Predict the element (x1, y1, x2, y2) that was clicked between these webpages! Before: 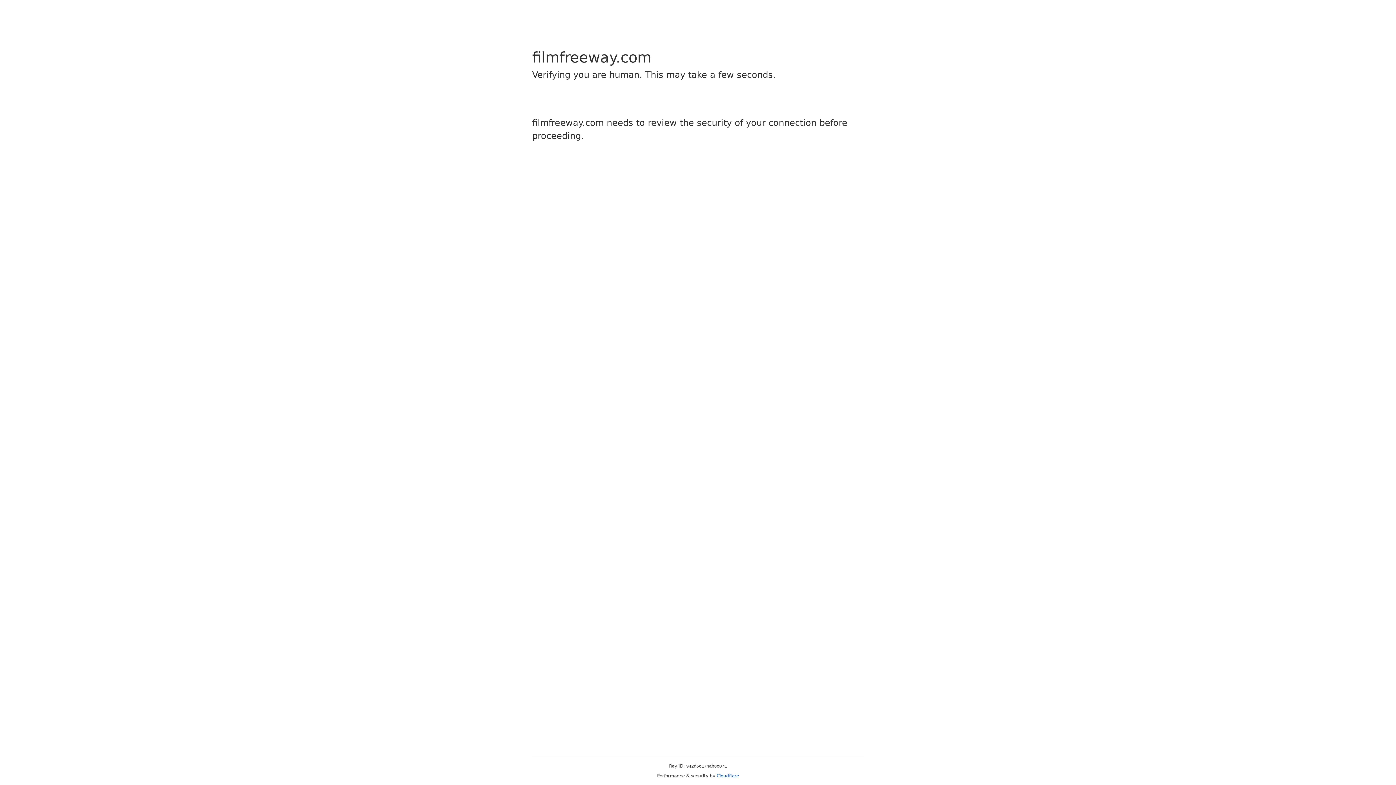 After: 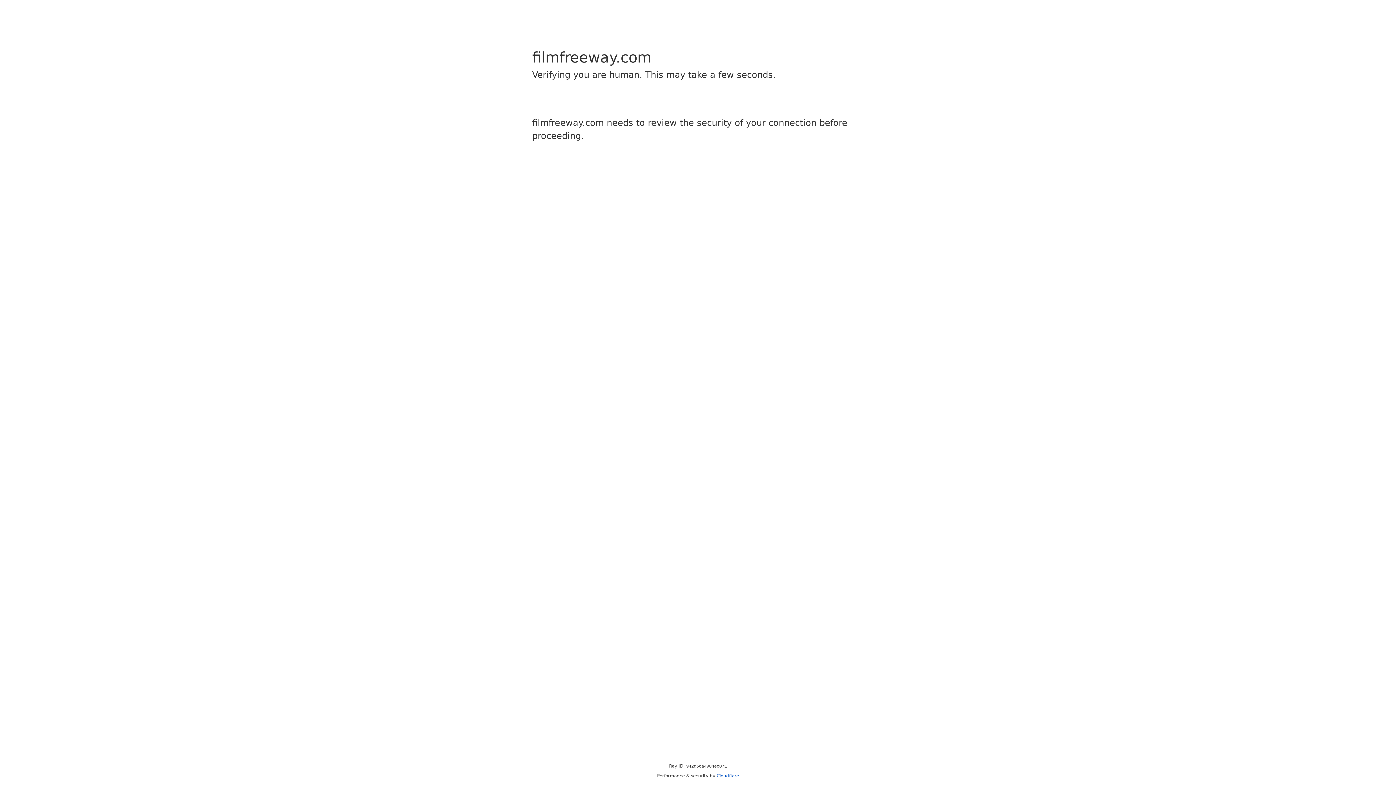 Action: bbox: (716, 773, 739, 778) label: Cloudflare